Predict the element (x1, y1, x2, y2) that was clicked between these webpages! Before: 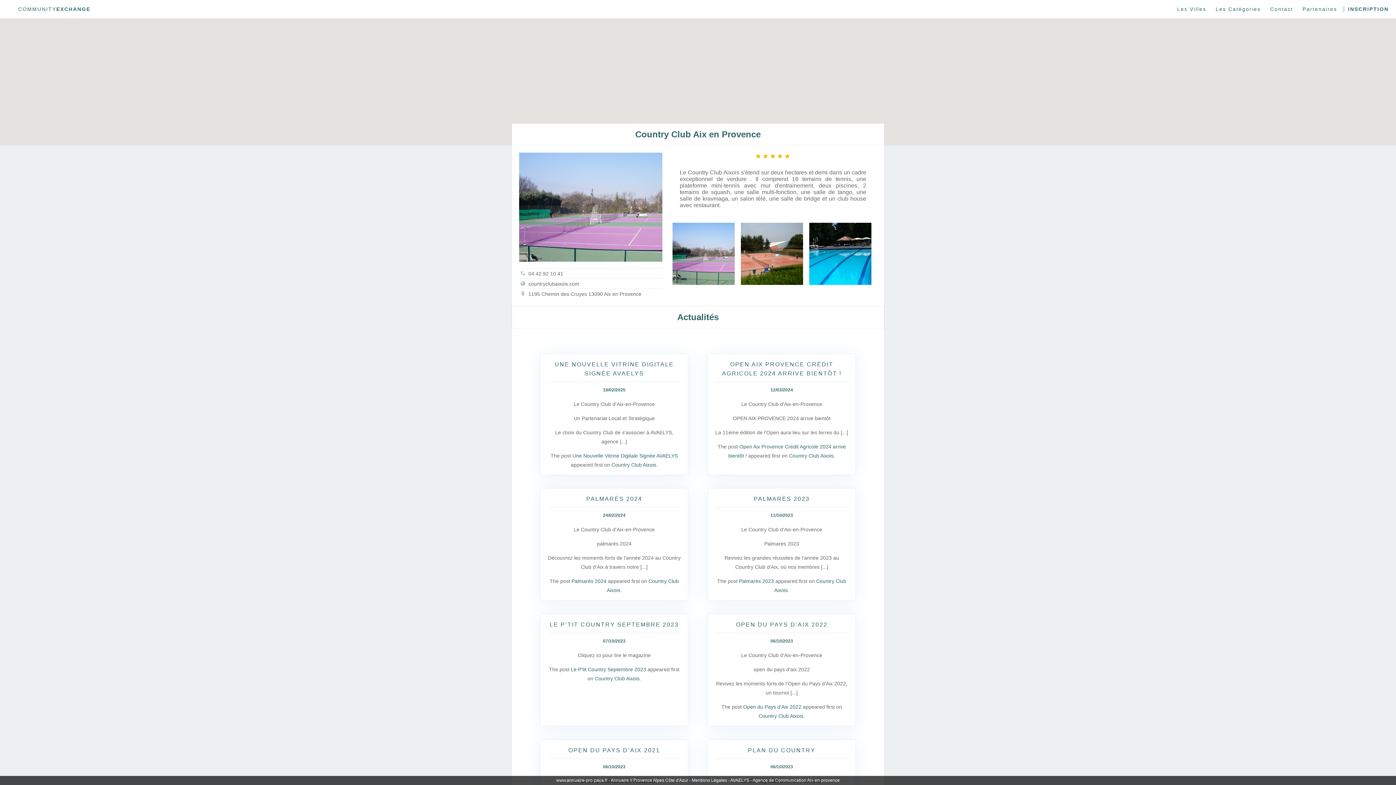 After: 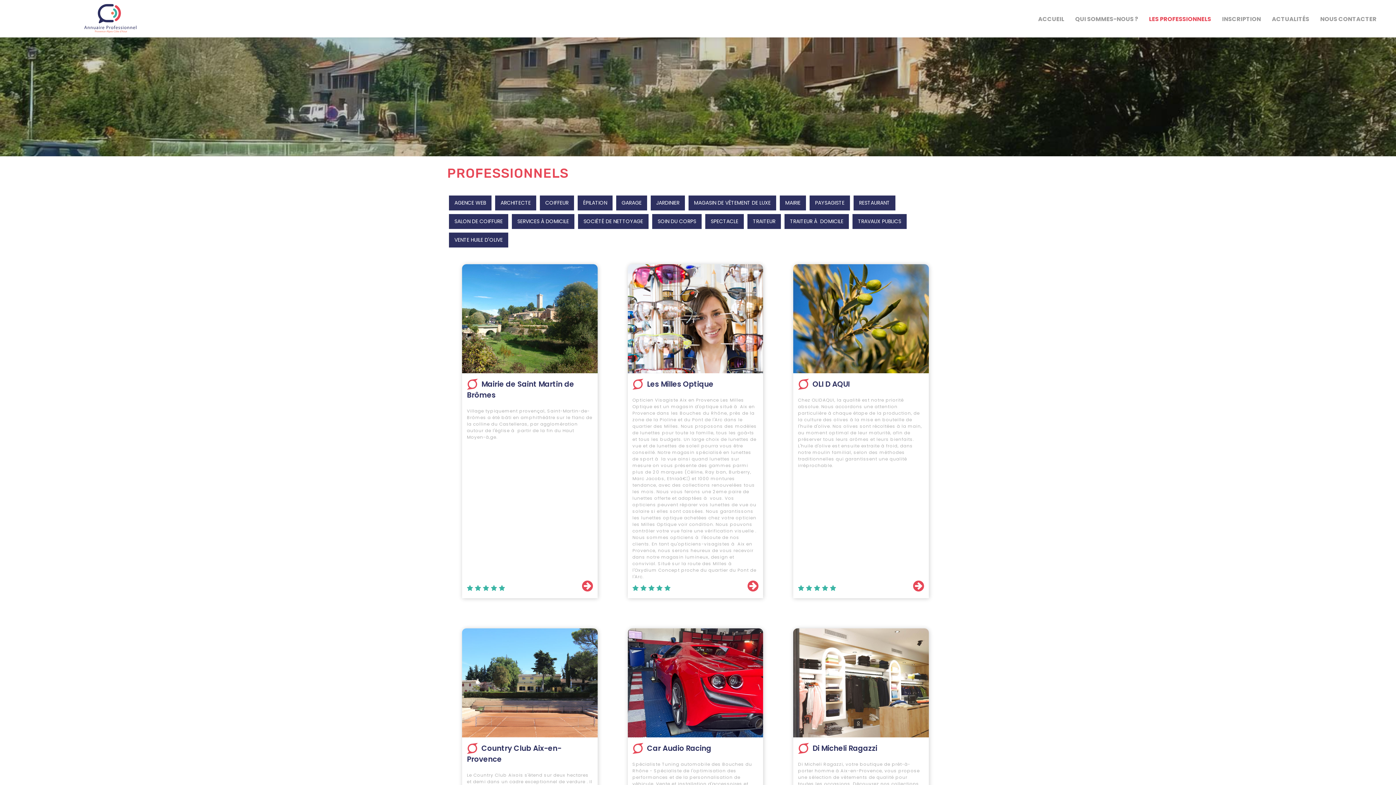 Action: bbox: (1299, 6, 1341, 12) label: Partenaires